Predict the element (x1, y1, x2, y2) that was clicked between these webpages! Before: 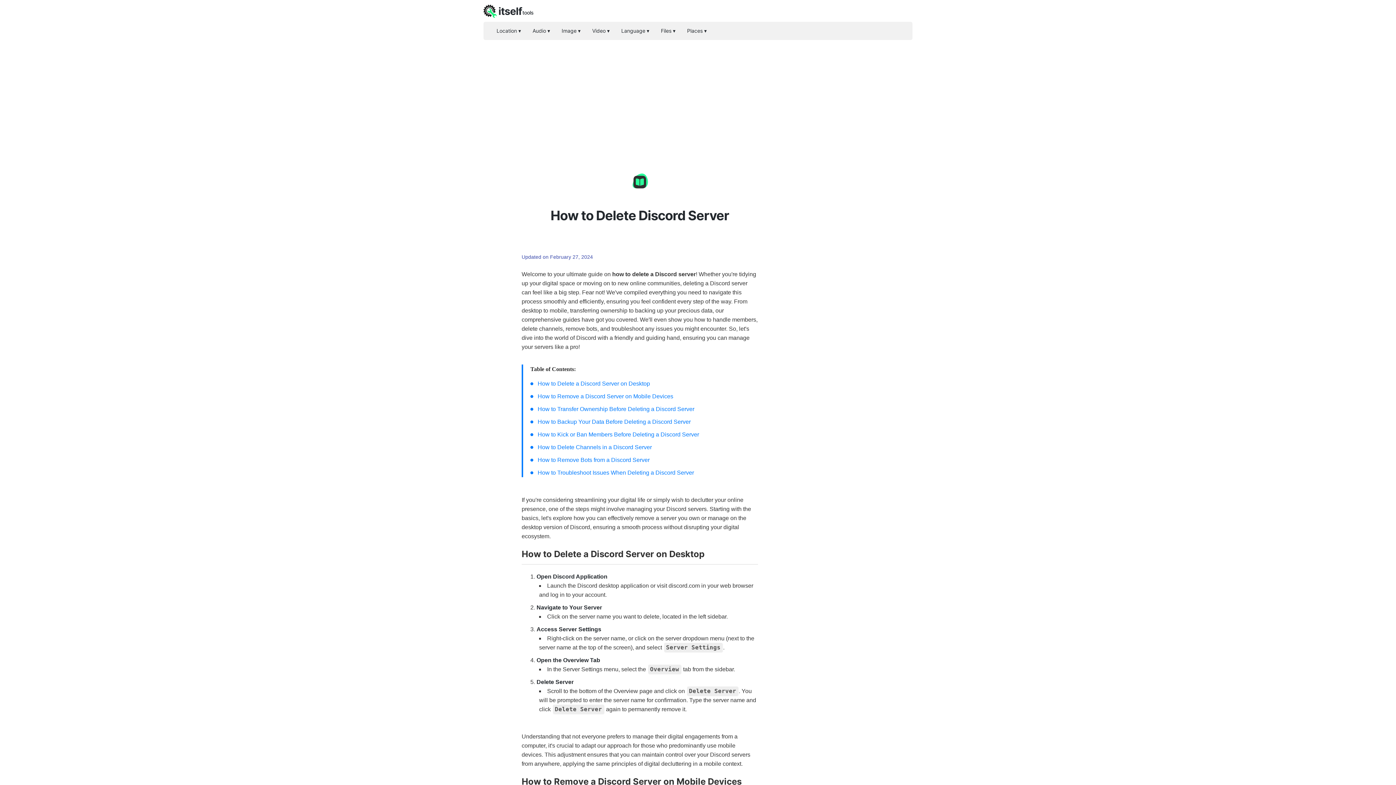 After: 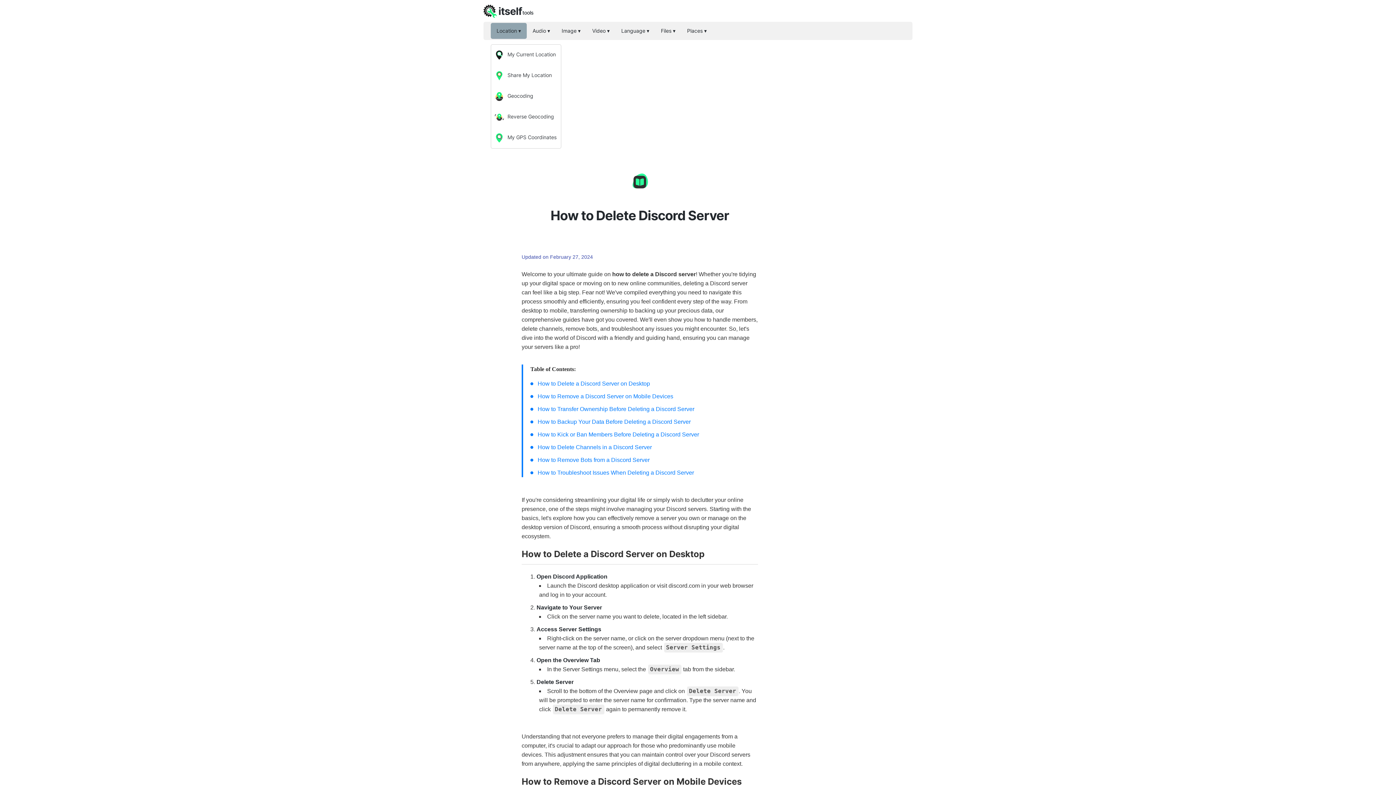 Action: bbox: (490, 22, 526, 38) label: Location ▾